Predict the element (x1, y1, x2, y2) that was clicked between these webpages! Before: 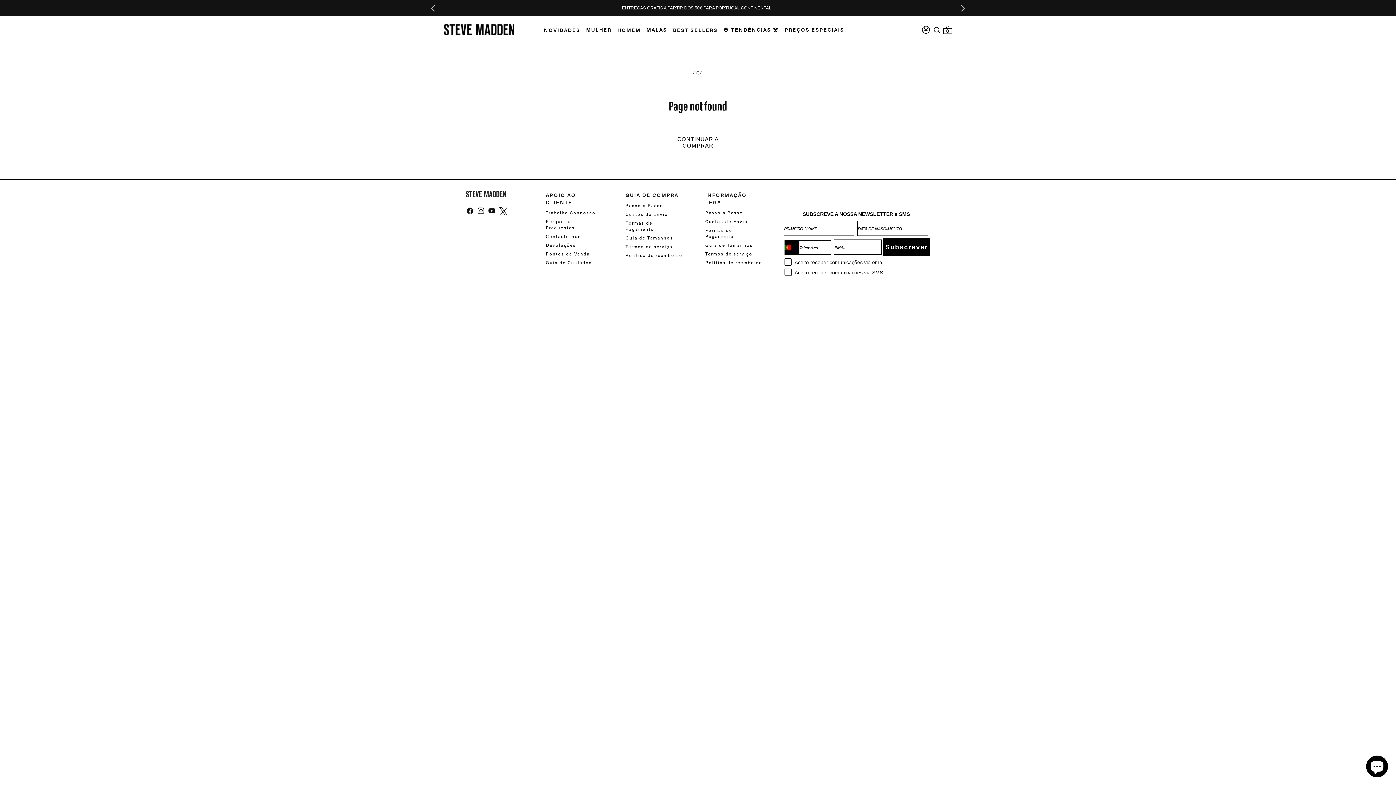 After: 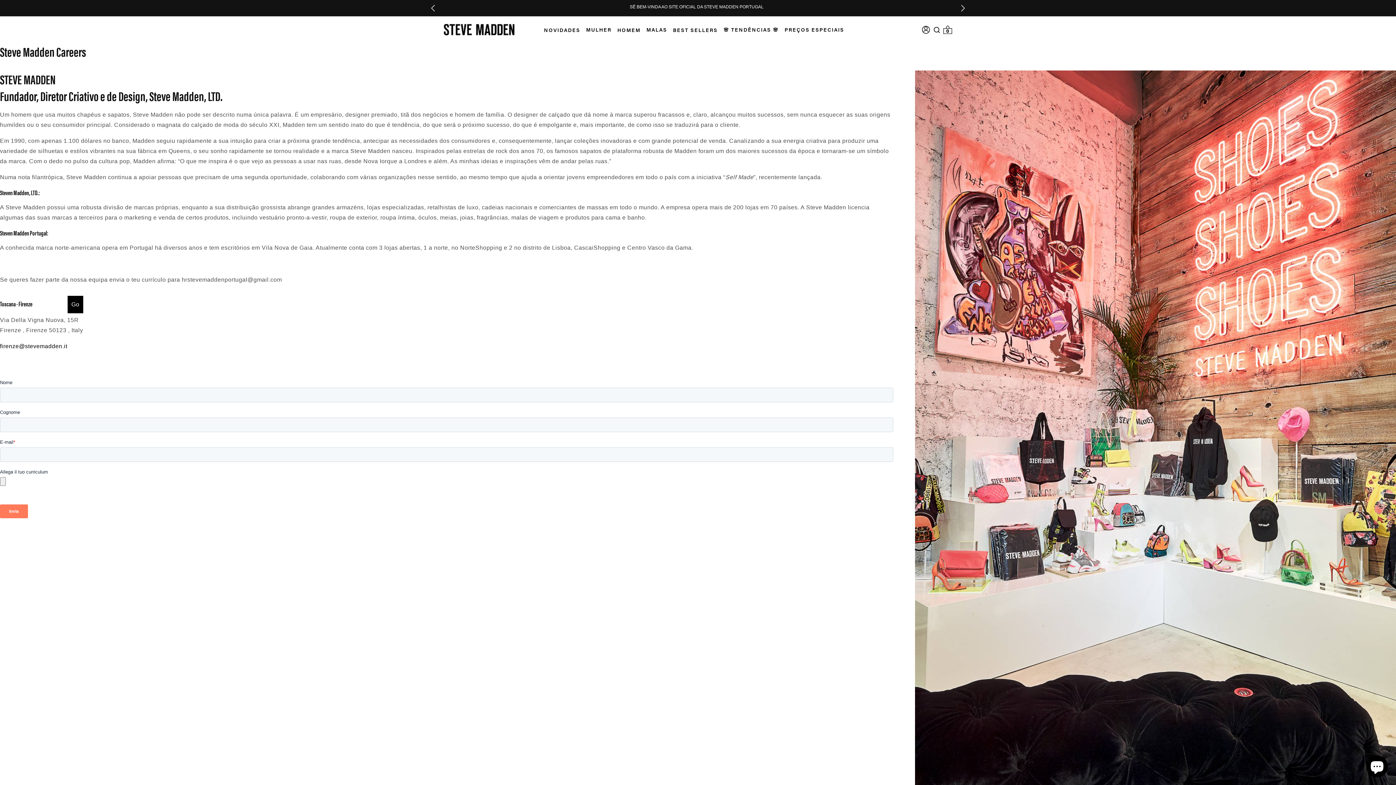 Action: bbox: (545, 209, 595, 216) label: Trabalha Connosco